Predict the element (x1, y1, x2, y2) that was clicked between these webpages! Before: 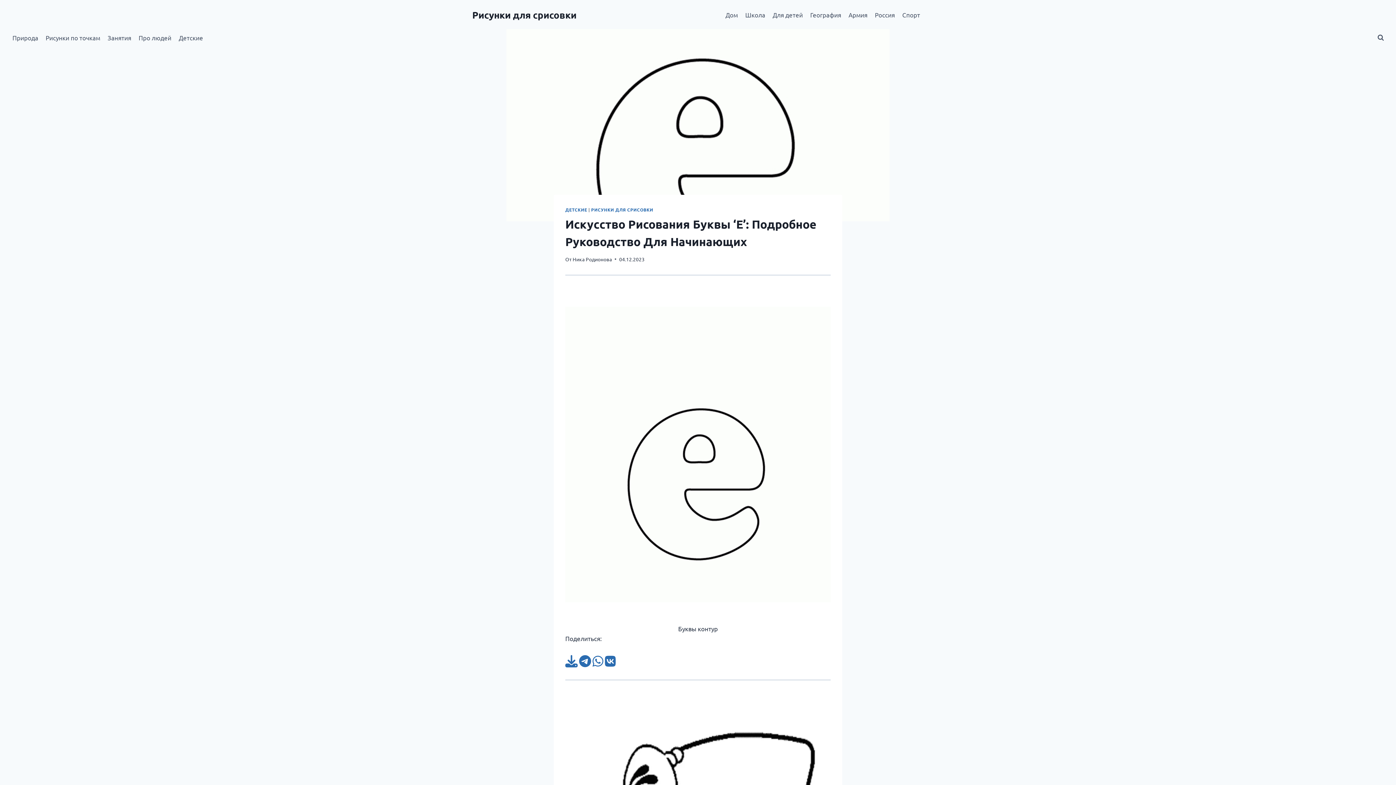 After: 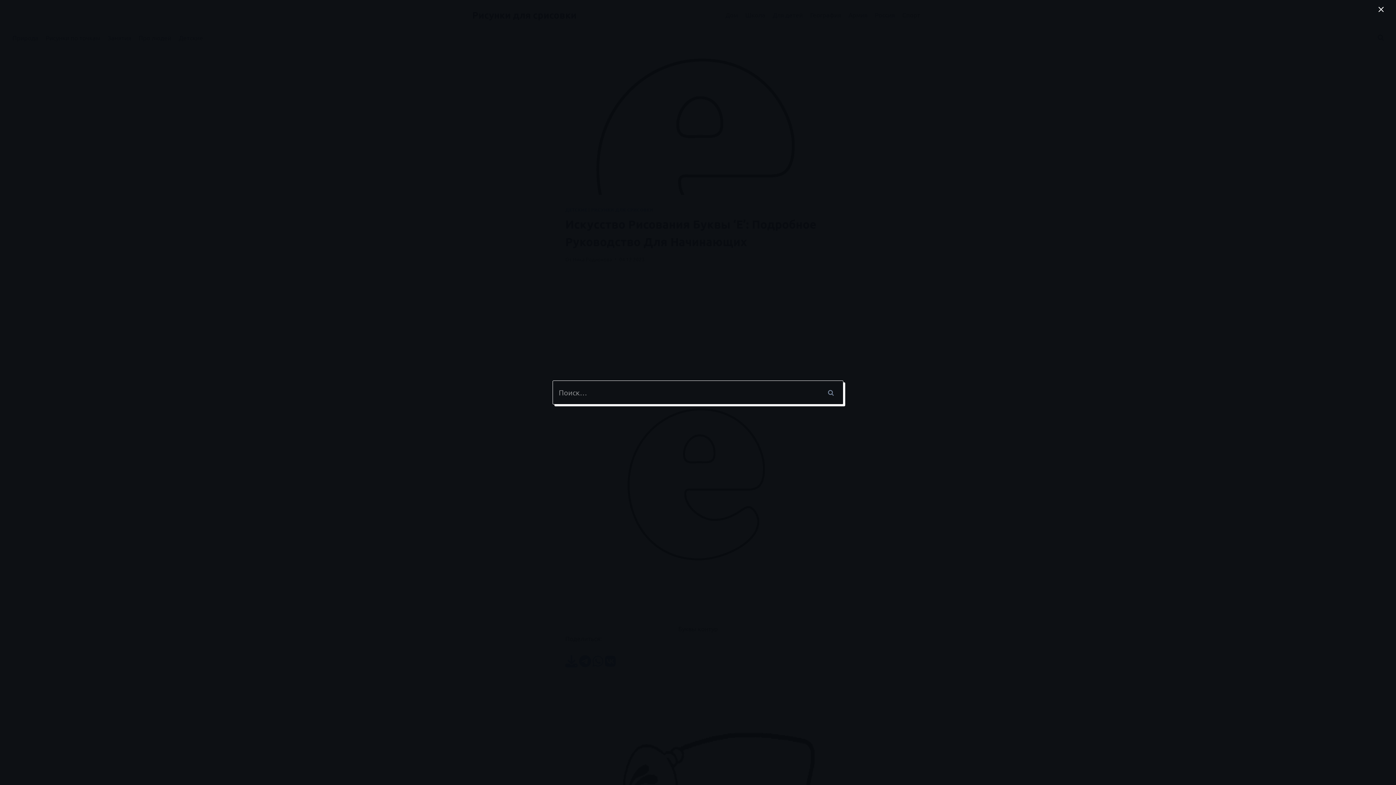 Action: label: Показать форму поиска bbox: (1374, 31, 1387, 44)